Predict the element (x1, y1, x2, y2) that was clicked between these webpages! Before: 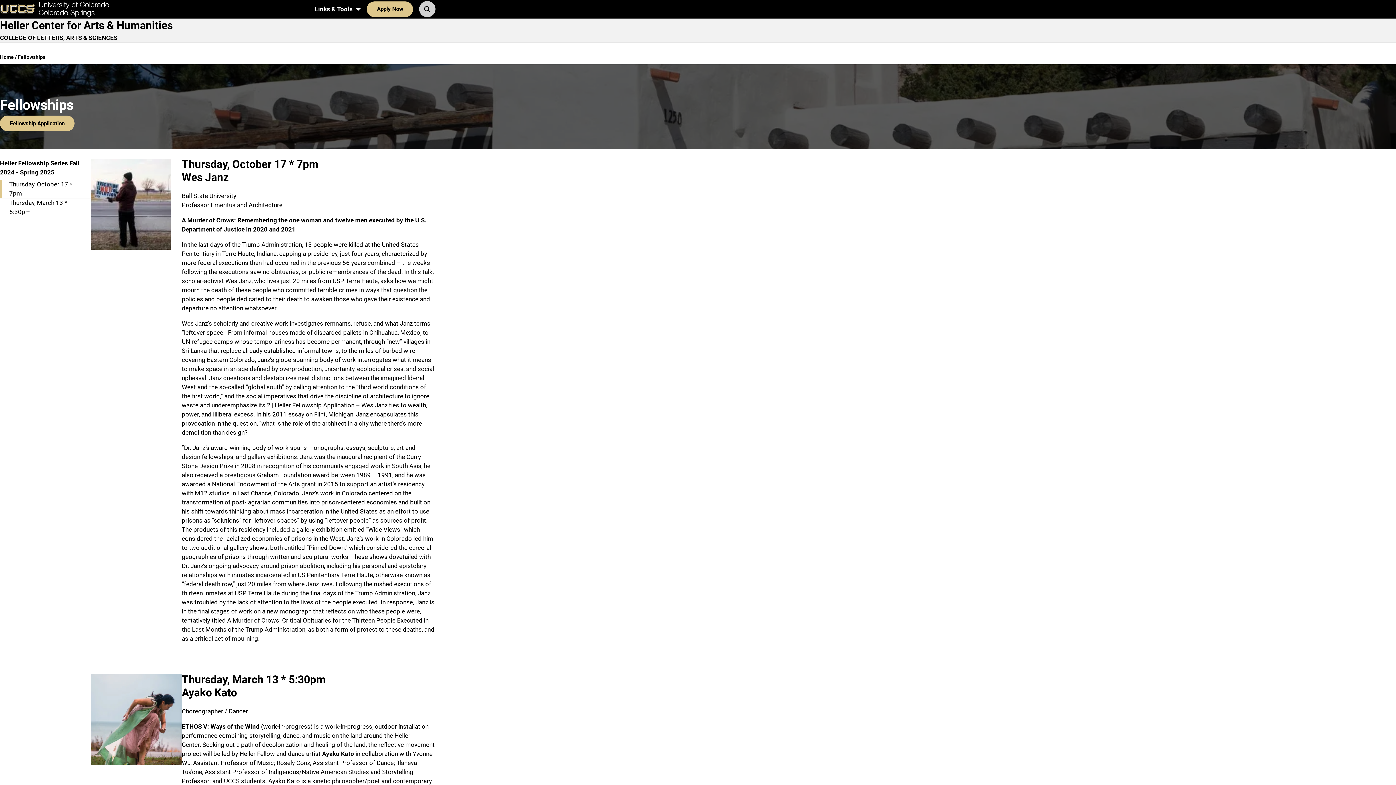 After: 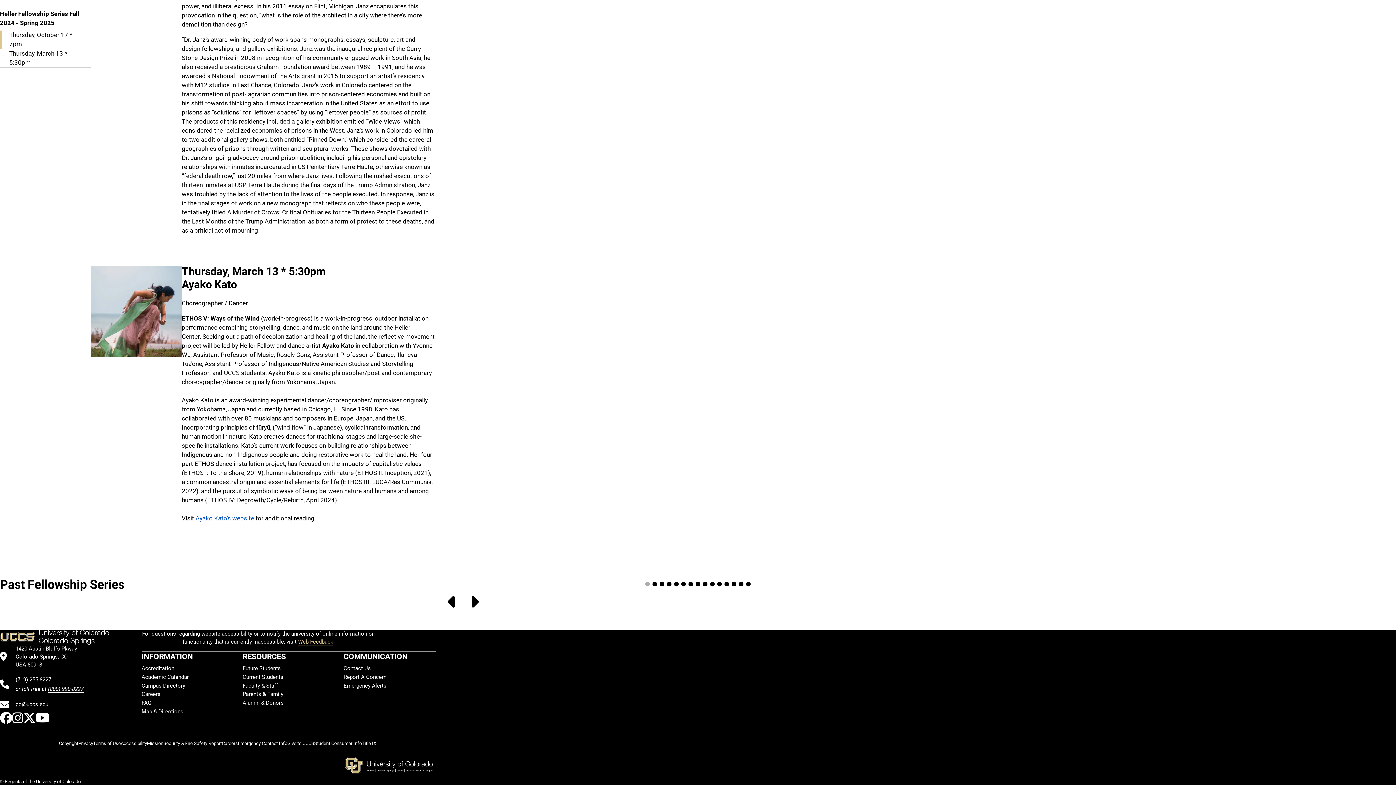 Action: bbox: (0, 198, 90, 217) label: Thursday, March 13 * 5:30pm